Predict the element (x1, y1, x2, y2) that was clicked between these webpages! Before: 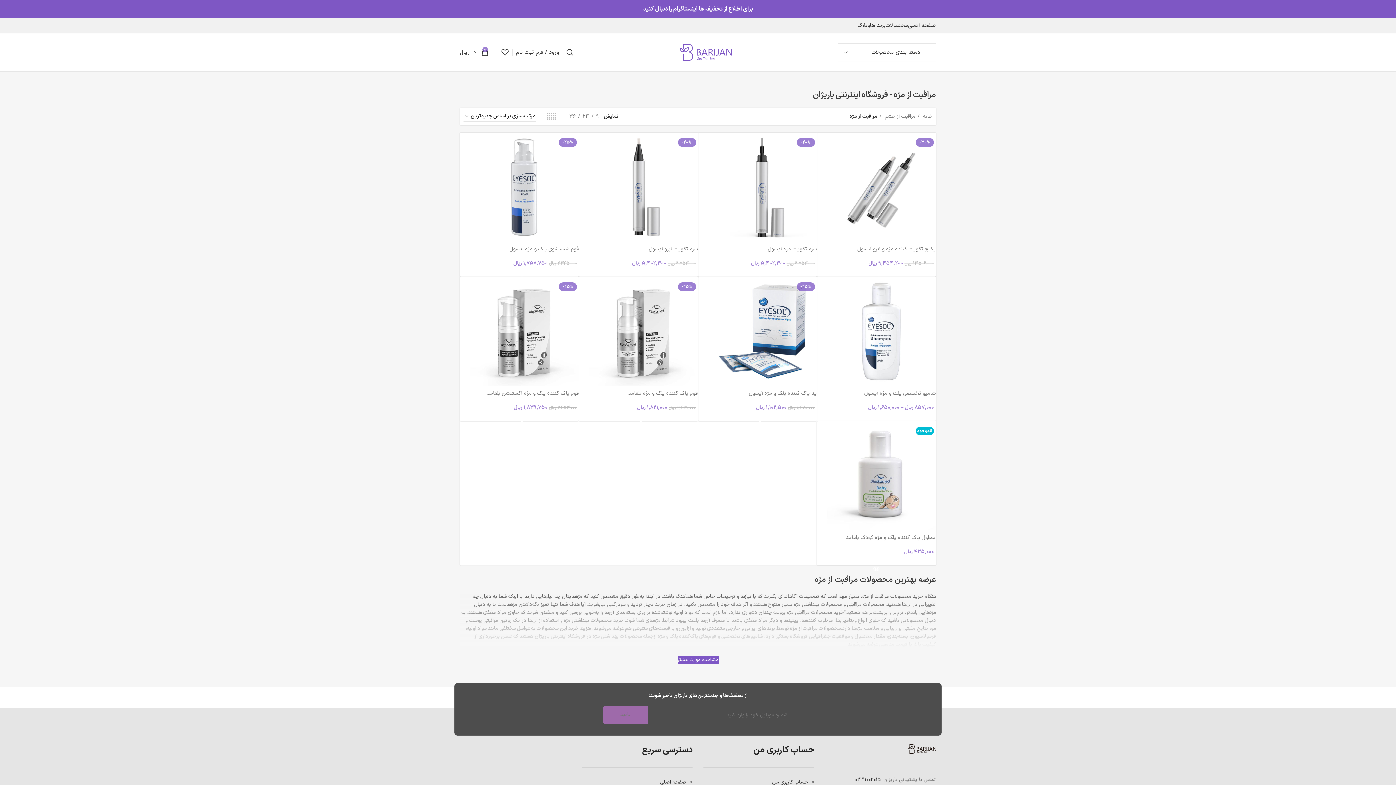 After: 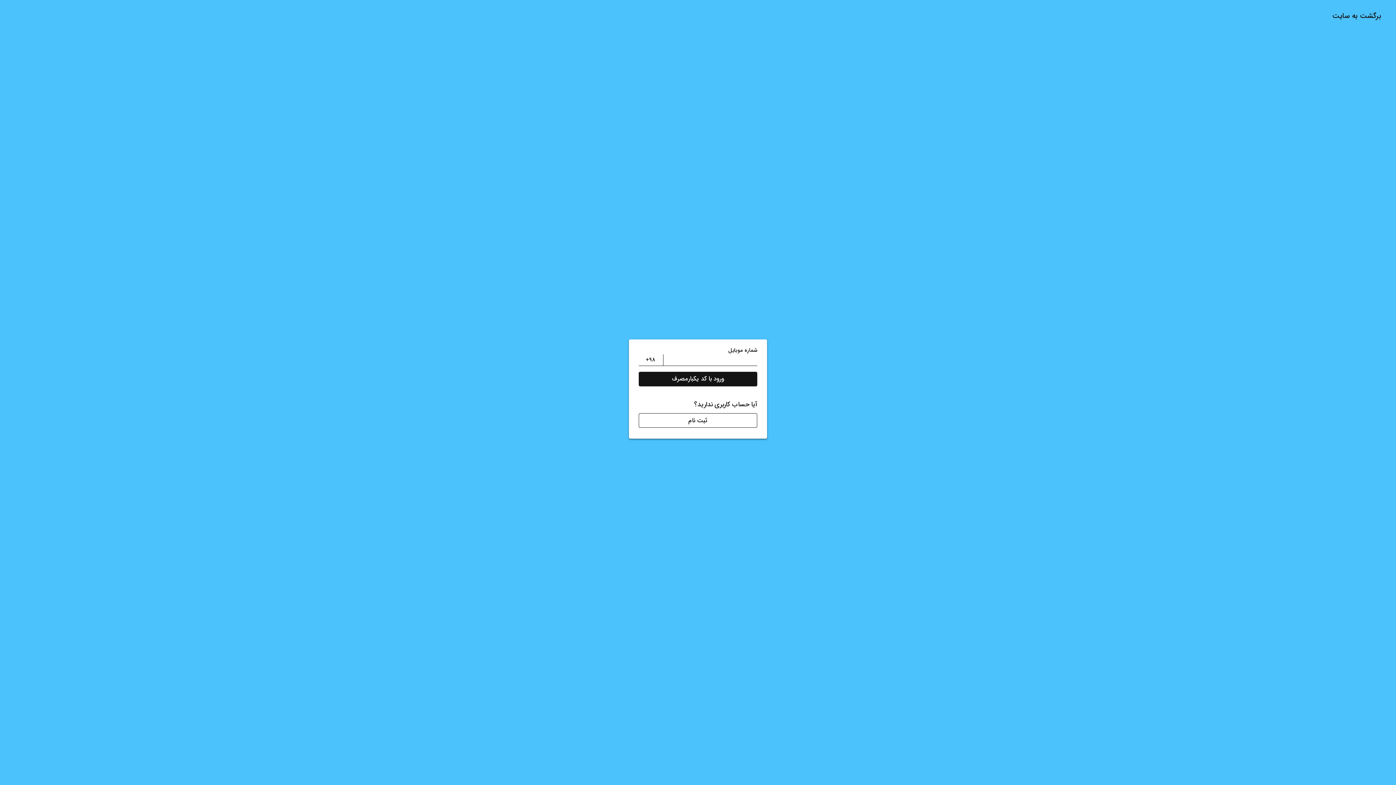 Action: bbox: (512, 45, 562, 59) label: ورود / فرم ثبت نام